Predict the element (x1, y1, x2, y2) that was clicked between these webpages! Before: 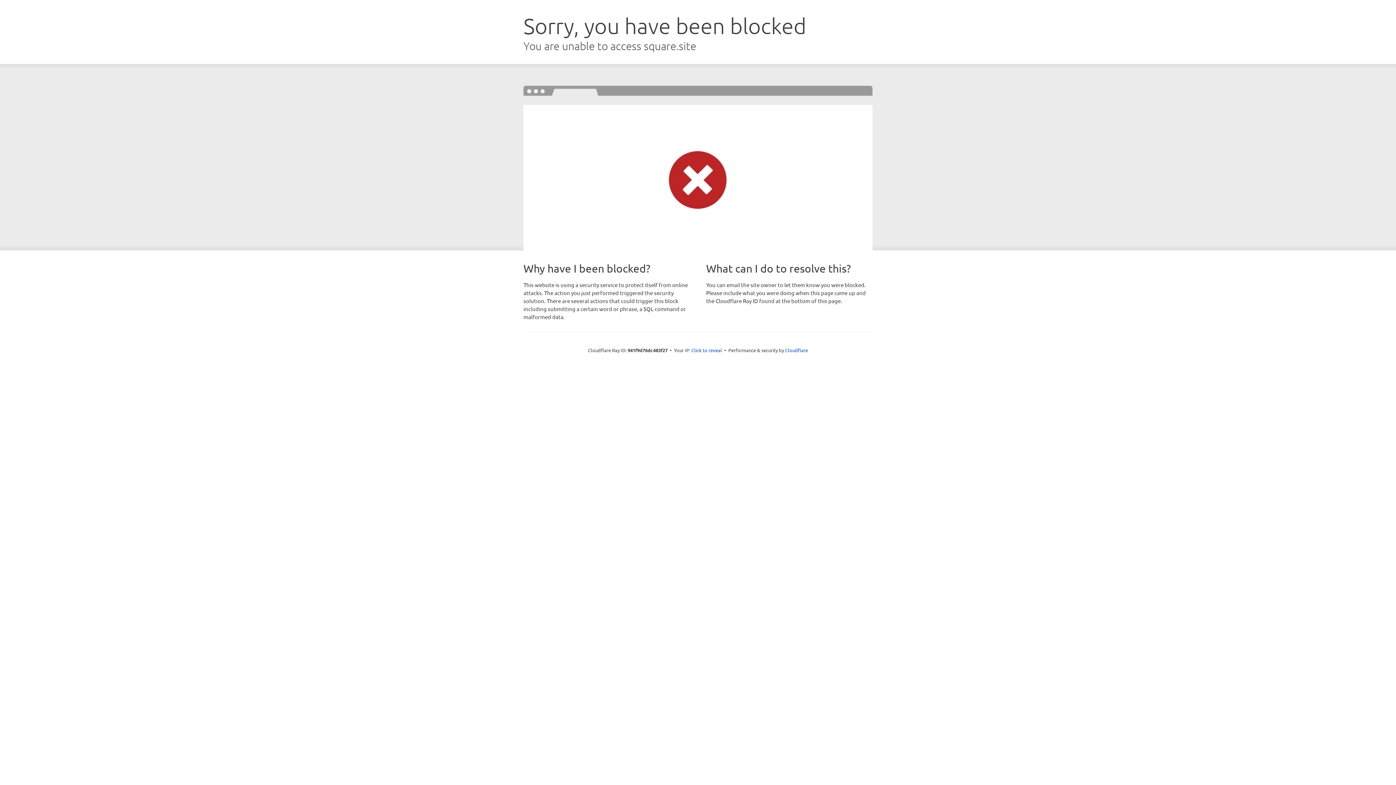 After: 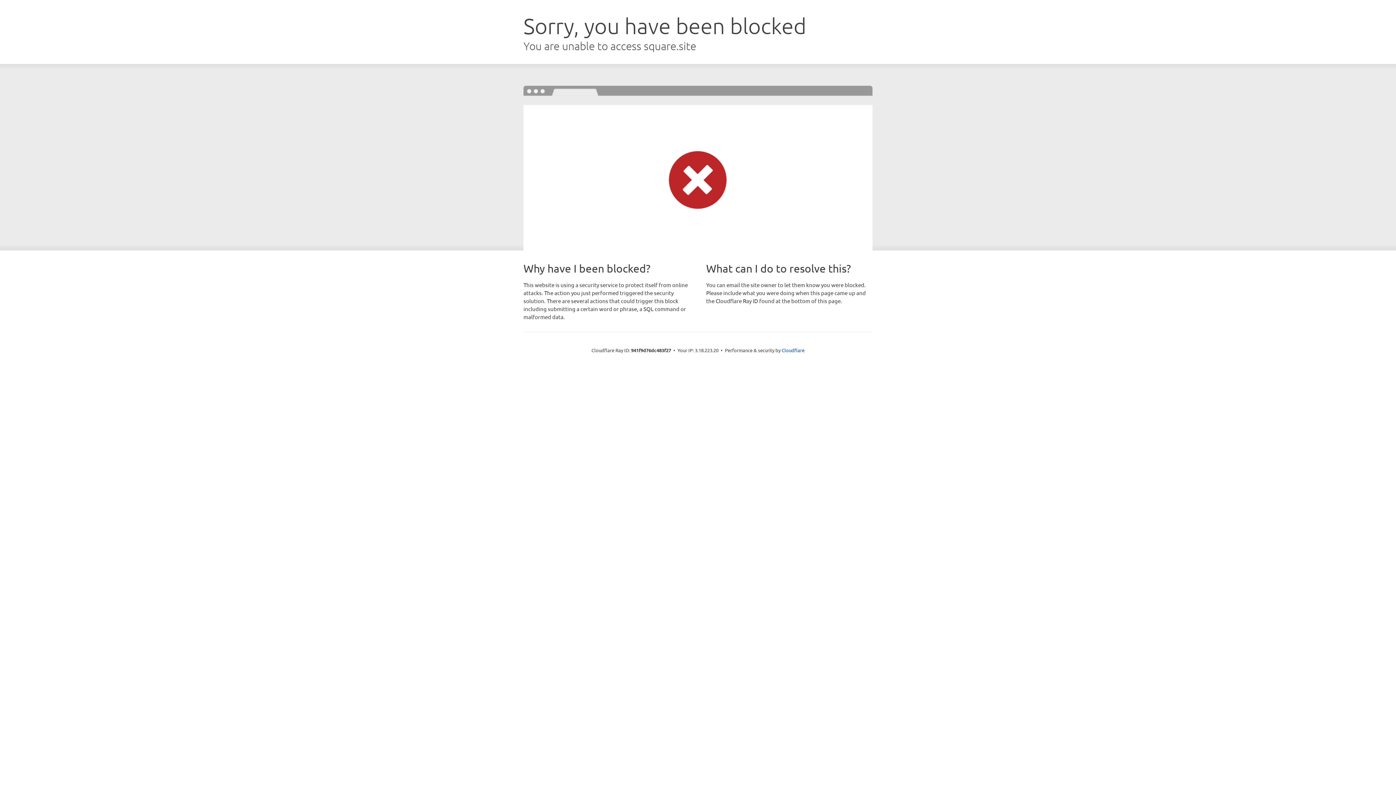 Action: label: Click to reveal bbox: (691, 346, 722, 353)